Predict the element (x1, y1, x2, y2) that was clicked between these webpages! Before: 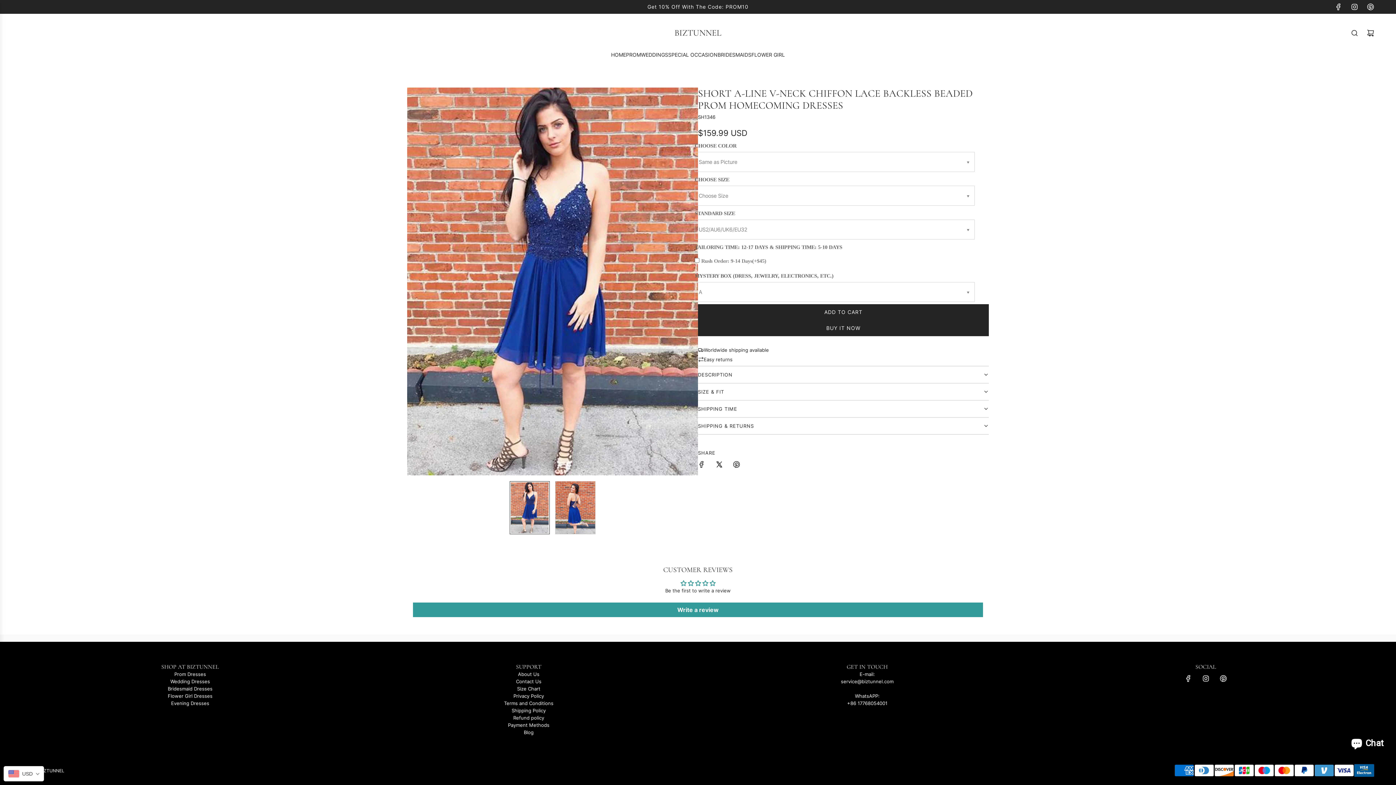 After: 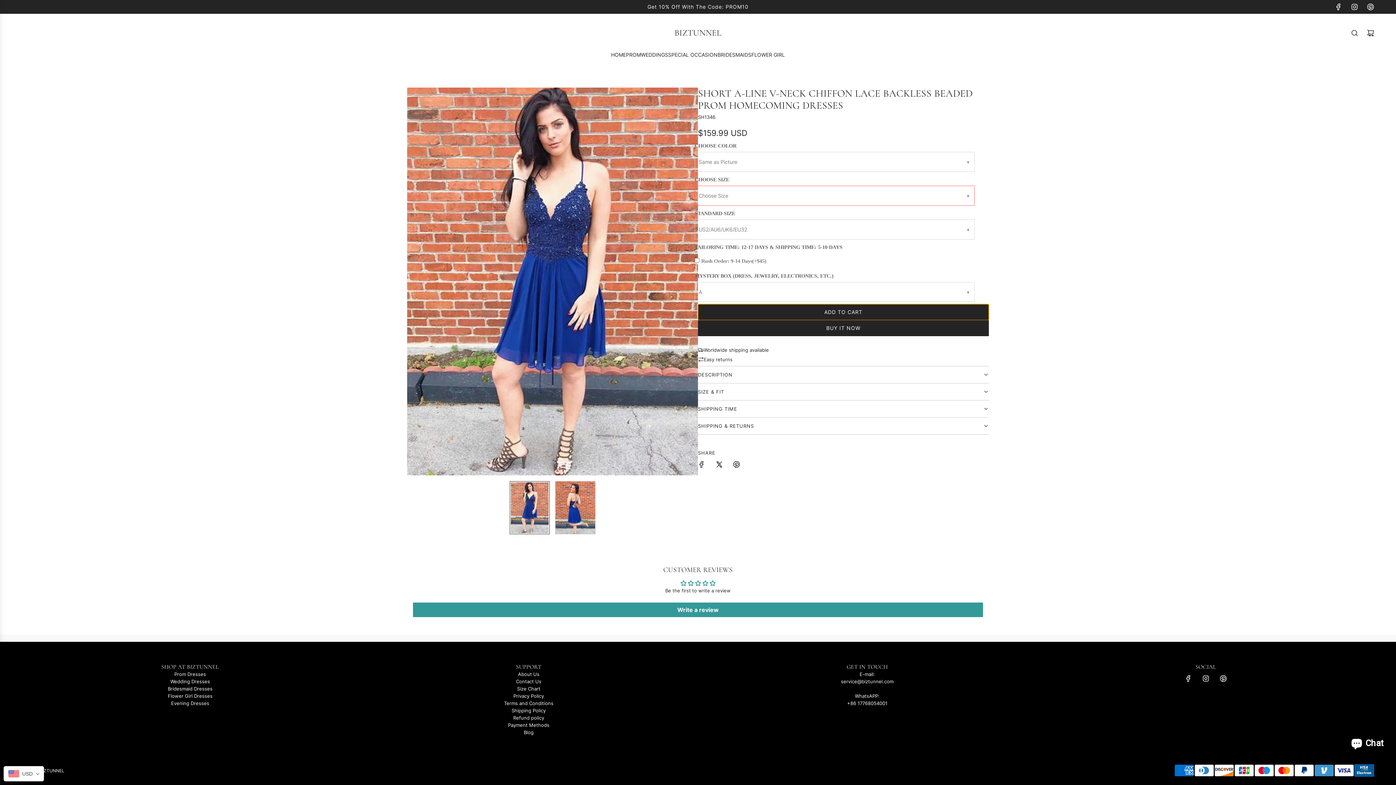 Action: bbox: (698, 304, 989, 320) label: ADD TO CART
LOADING...